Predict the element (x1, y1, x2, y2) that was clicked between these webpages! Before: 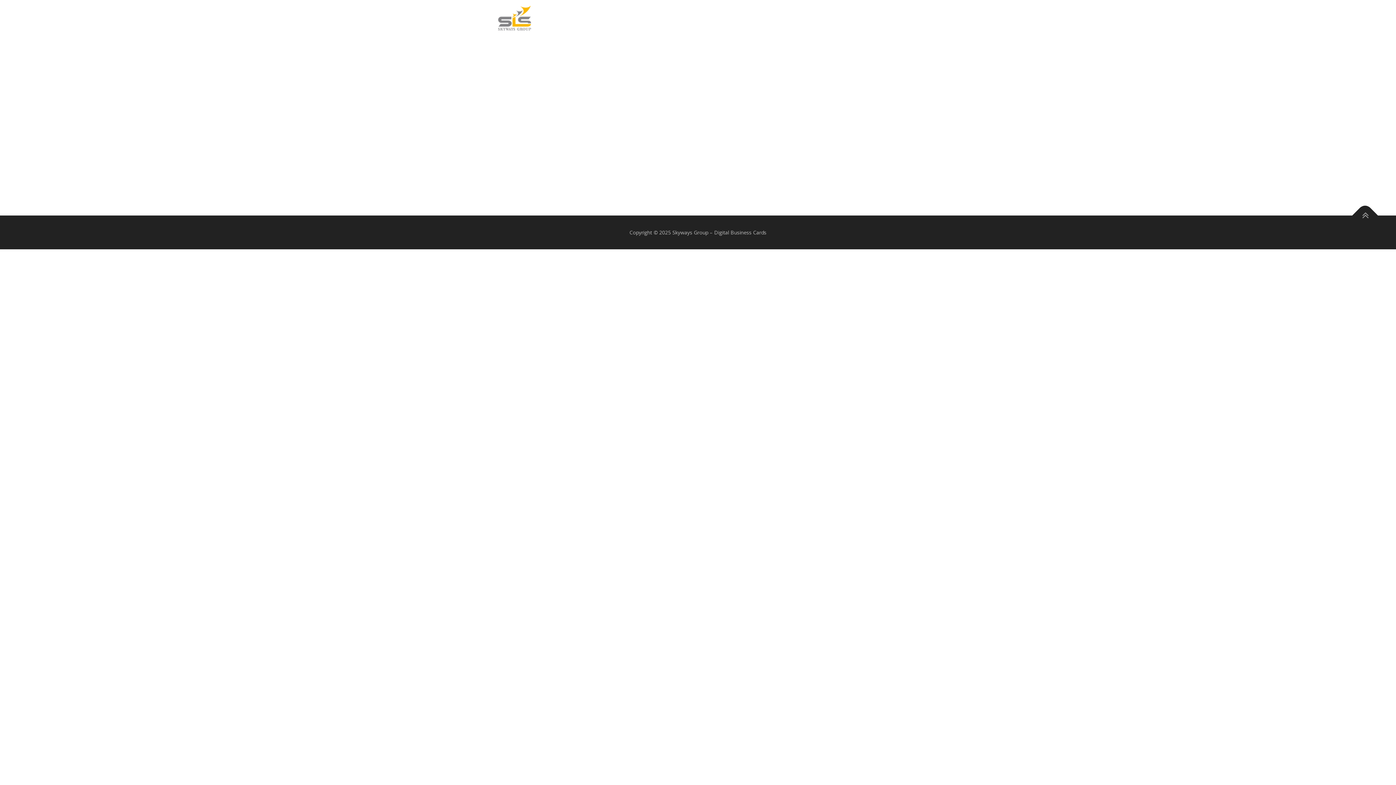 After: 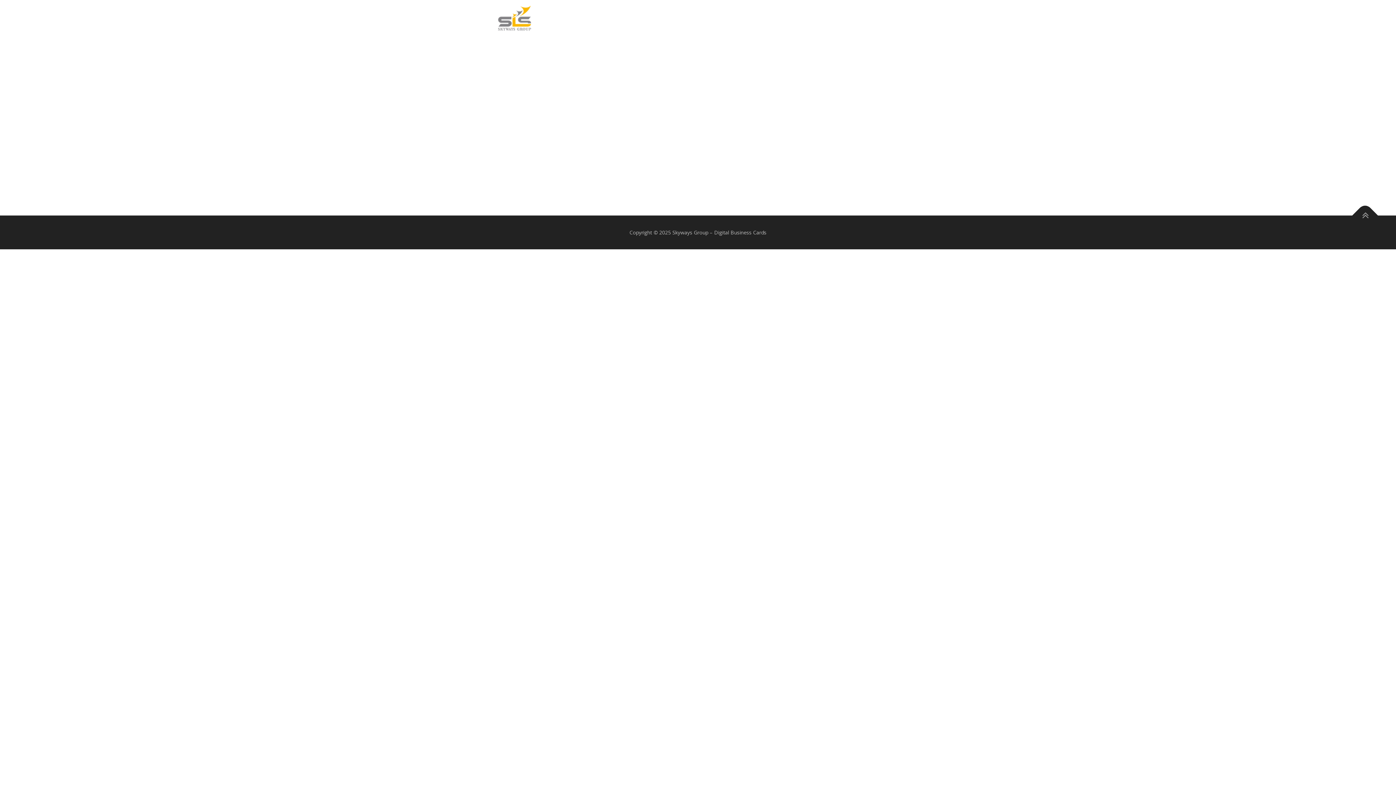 Action: bbox: (496, 14, 532, 21)